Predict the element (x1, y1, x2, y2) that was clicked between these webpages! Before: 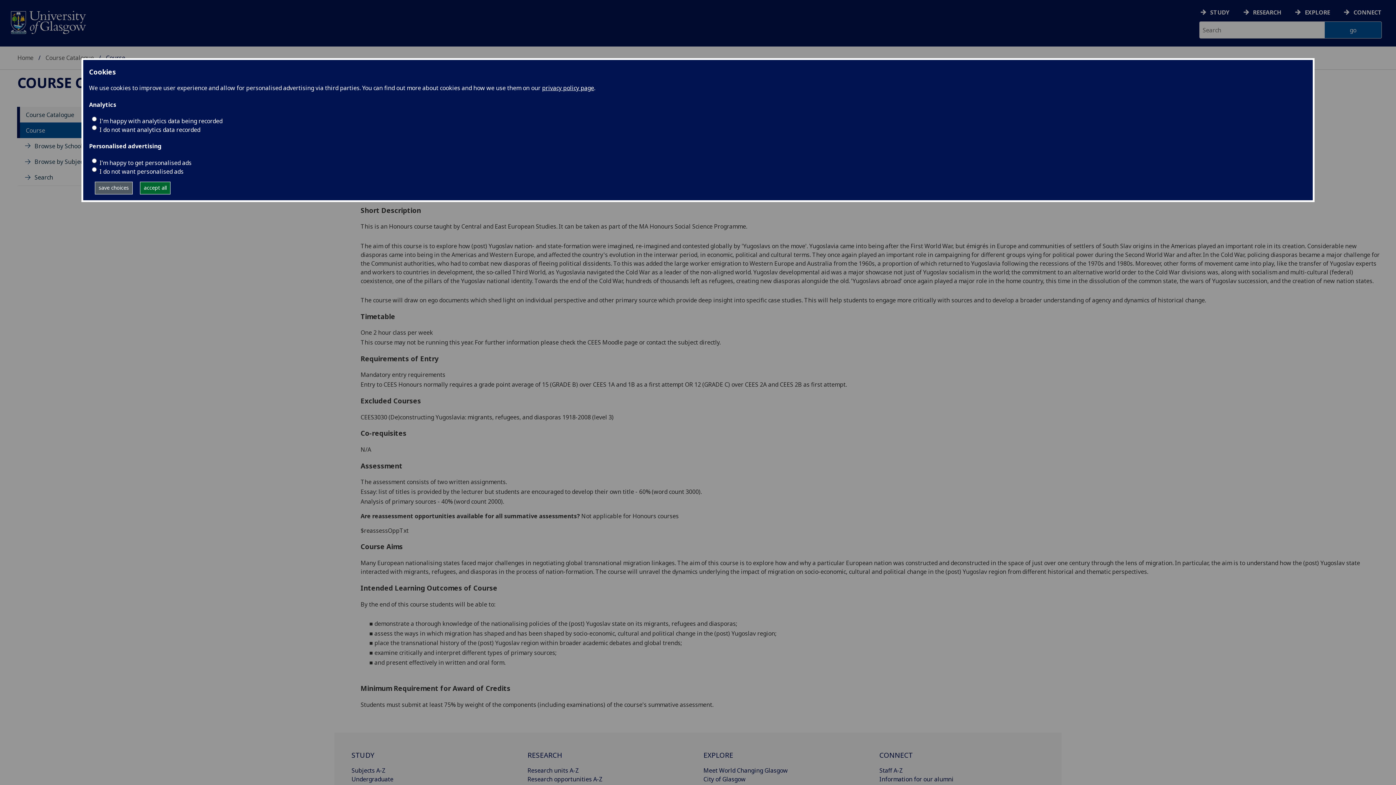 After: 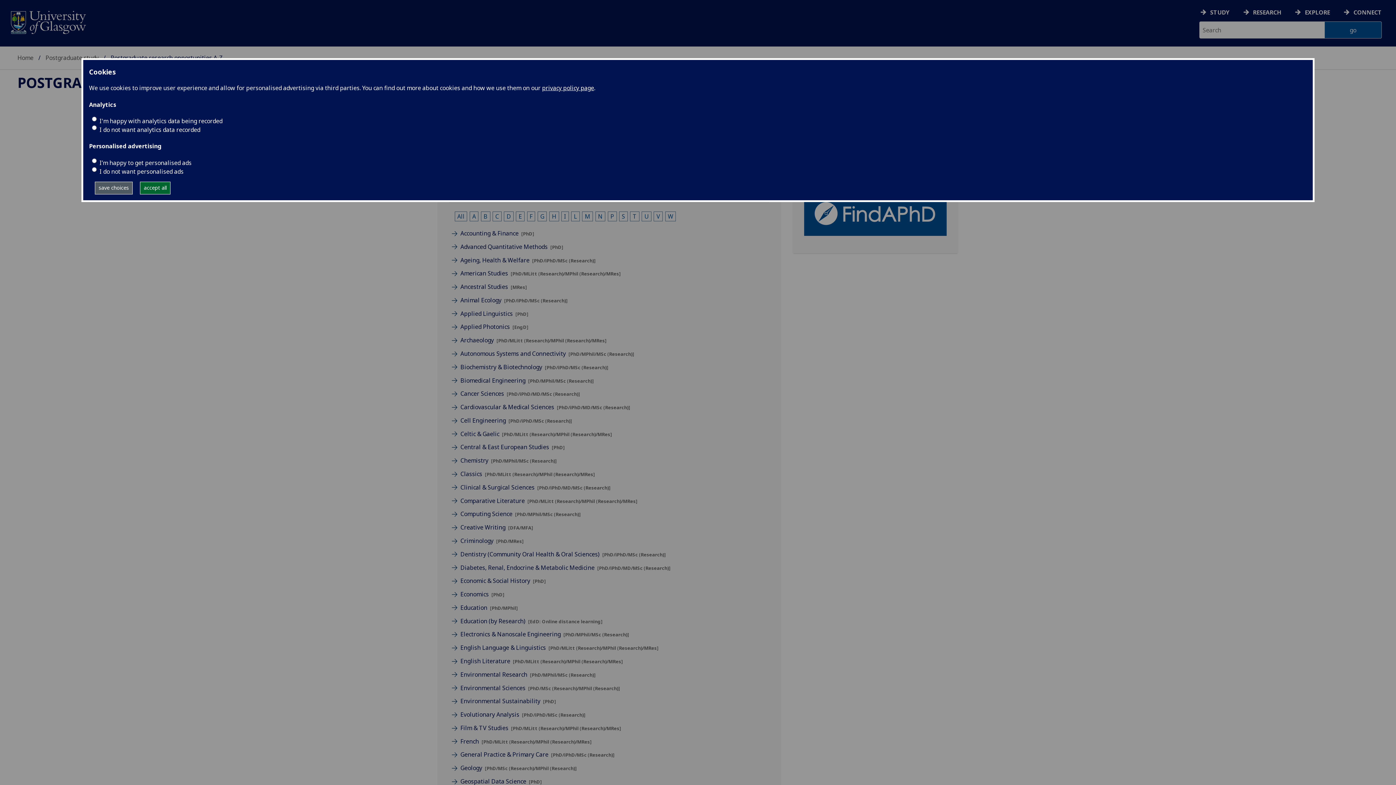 Action: label: Research opportunities A-Z bbox: (527, 775, 602, 783)